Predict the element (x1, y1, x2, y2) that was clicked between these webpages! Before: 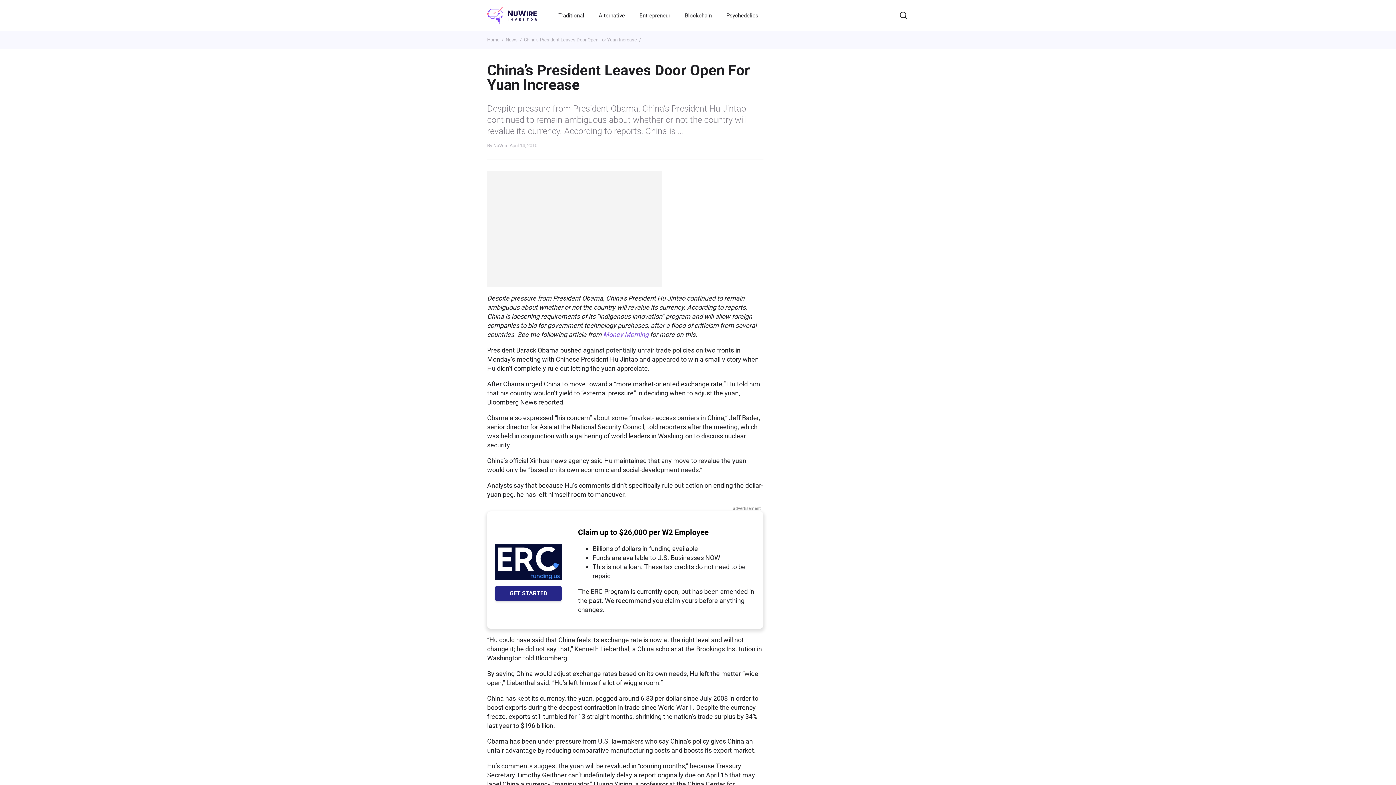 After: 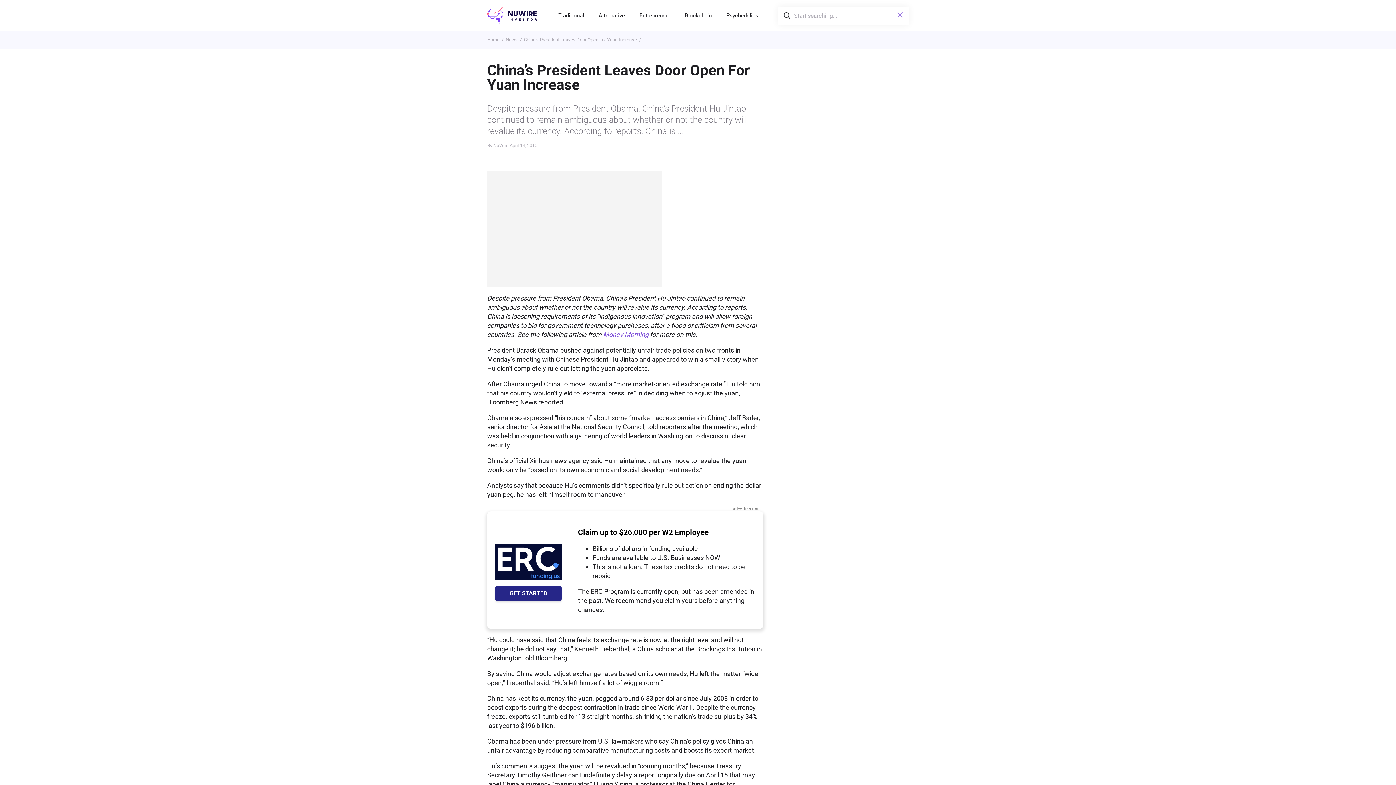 Action: label: Search bbox: (898, 6, 909, 24)